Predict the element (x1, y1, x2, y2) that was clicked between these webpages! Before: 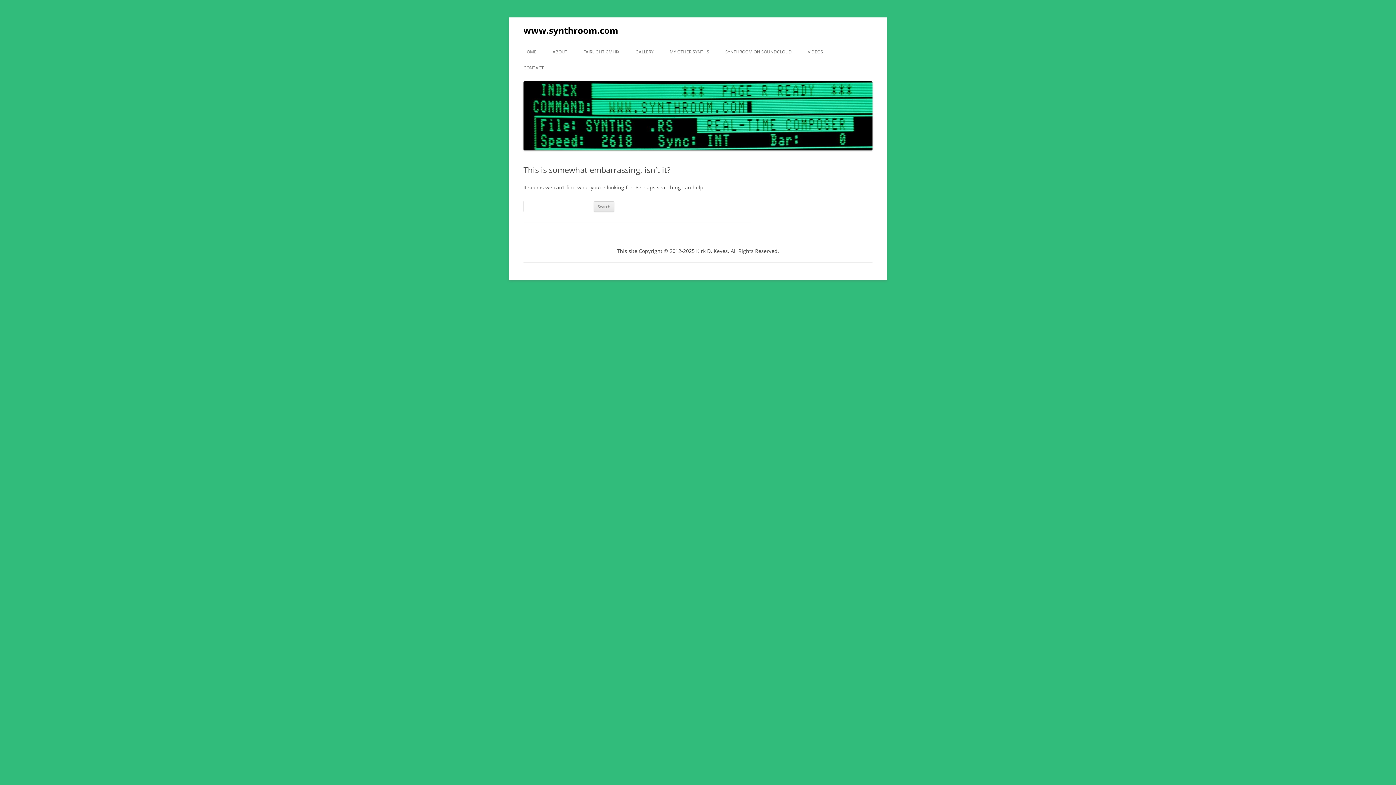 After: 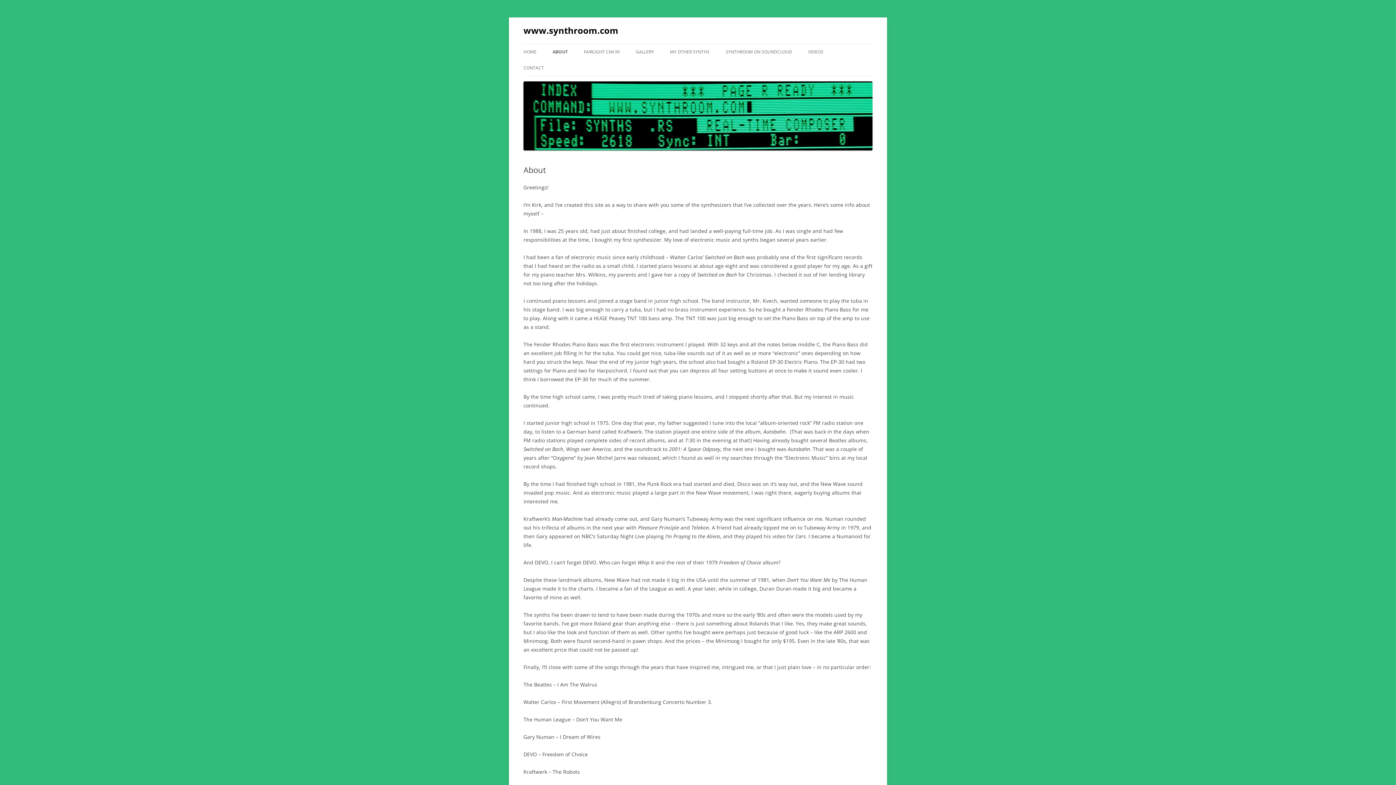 Action: bbox: (552, 44, 567, 60) label: ABOUT